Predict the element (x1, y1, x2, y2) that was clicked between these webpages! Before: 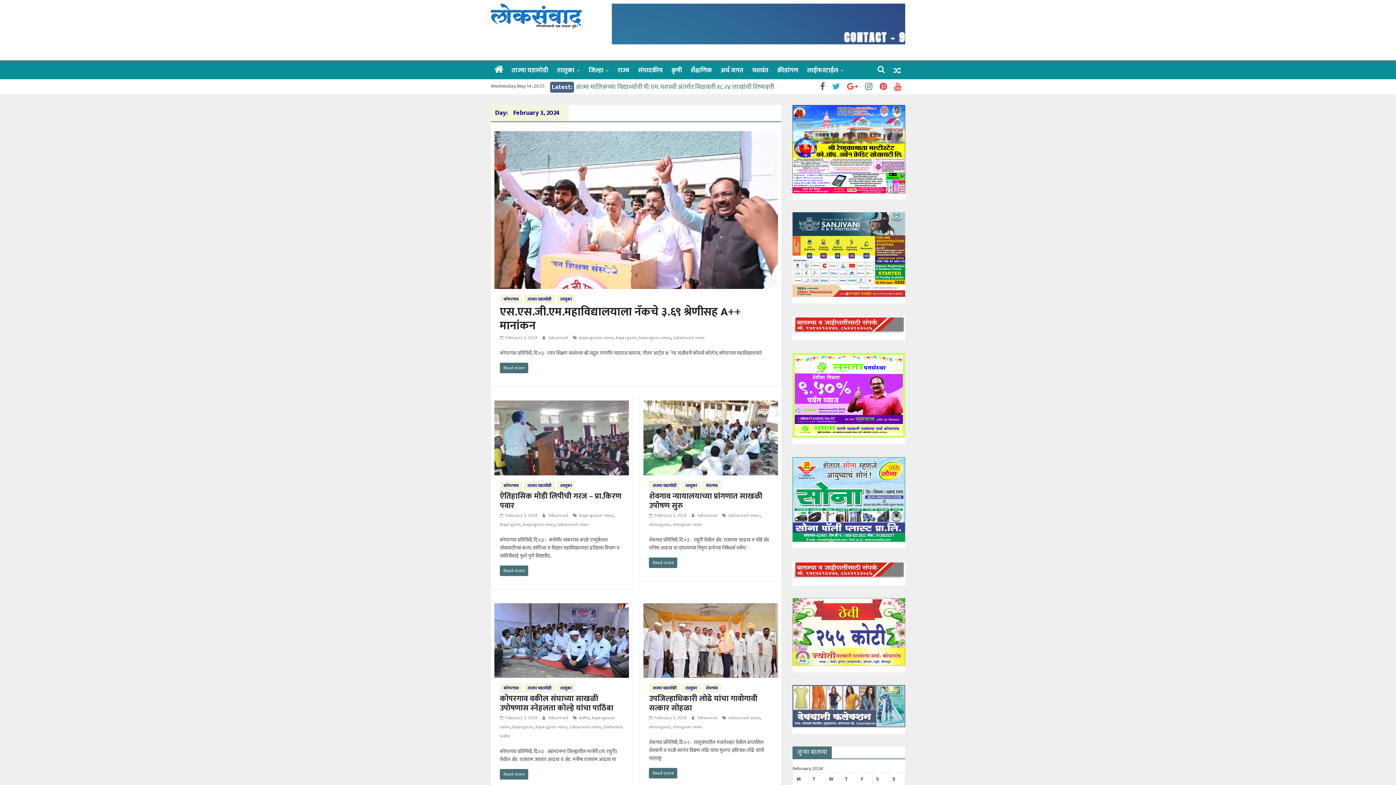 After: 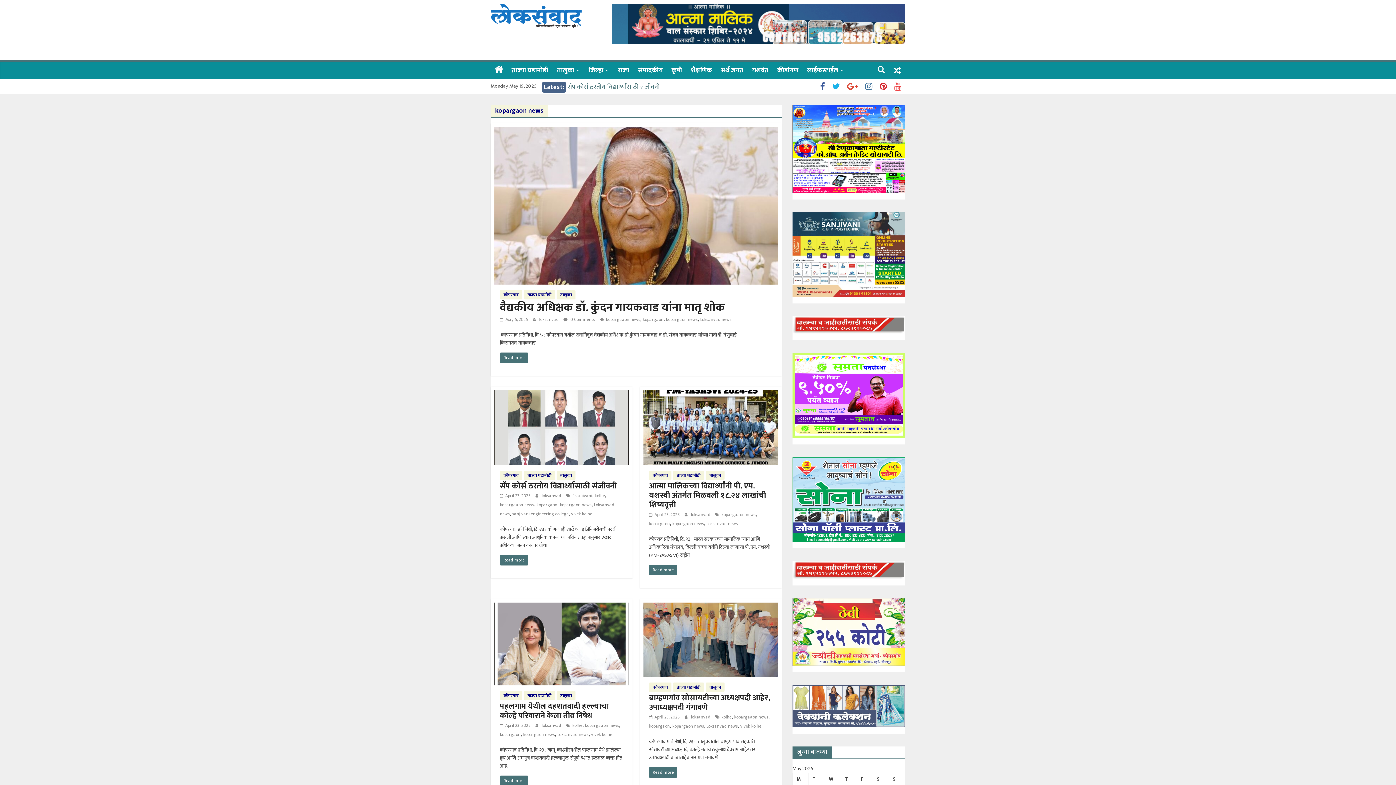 Action: label: kopargaon news bbox: (639, 334, 670, 341)